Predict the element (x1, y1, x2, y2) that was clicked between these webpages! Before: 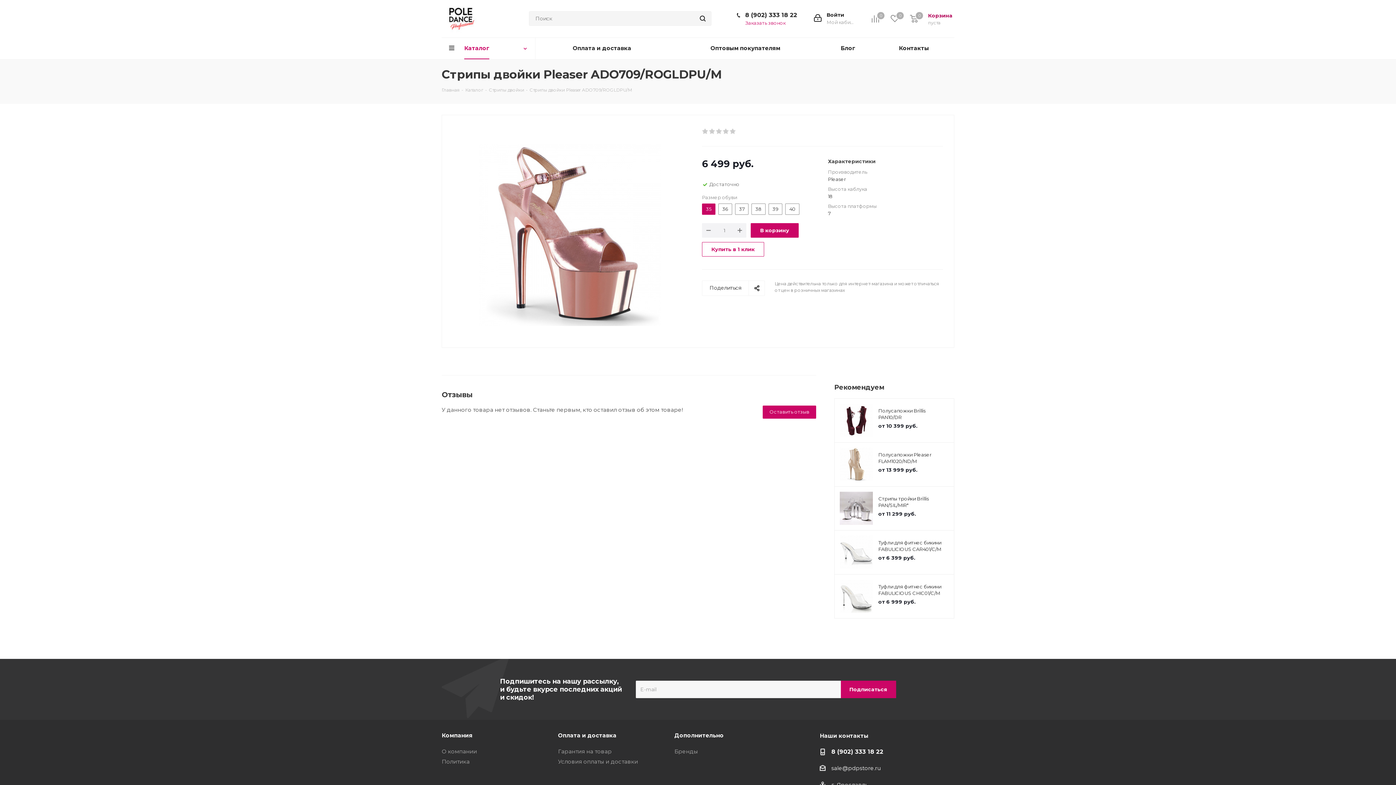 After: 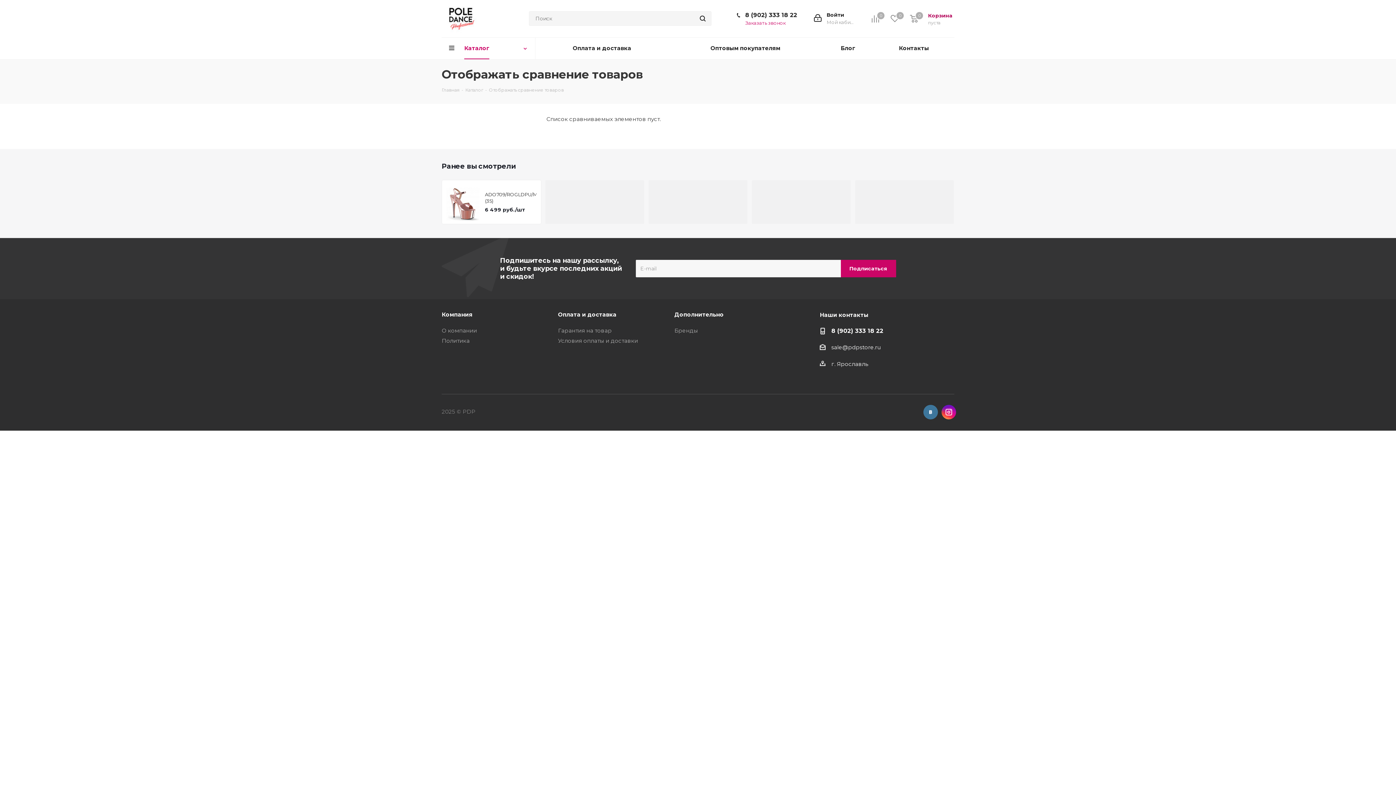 Action: bbox: (871, 14, 890, 22) label: Сравнение
0